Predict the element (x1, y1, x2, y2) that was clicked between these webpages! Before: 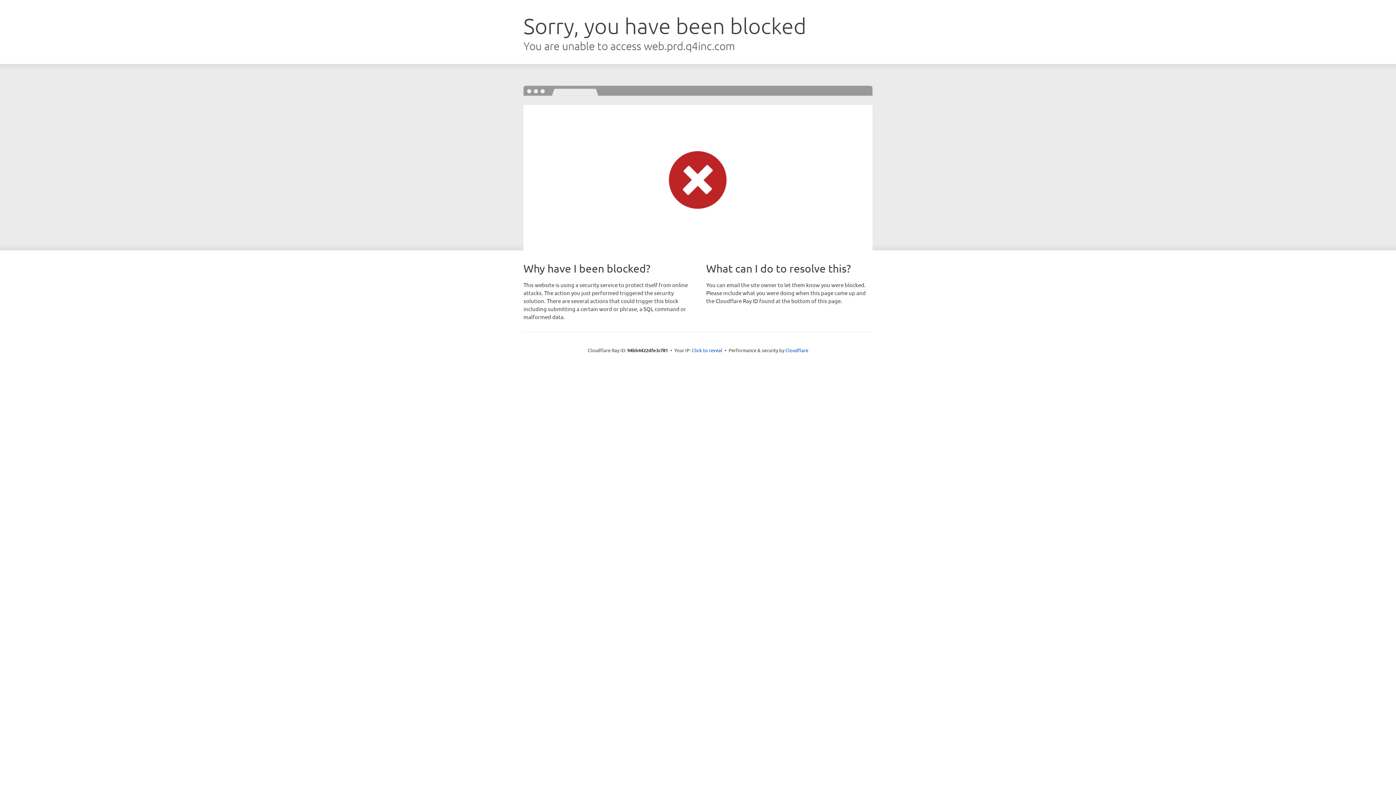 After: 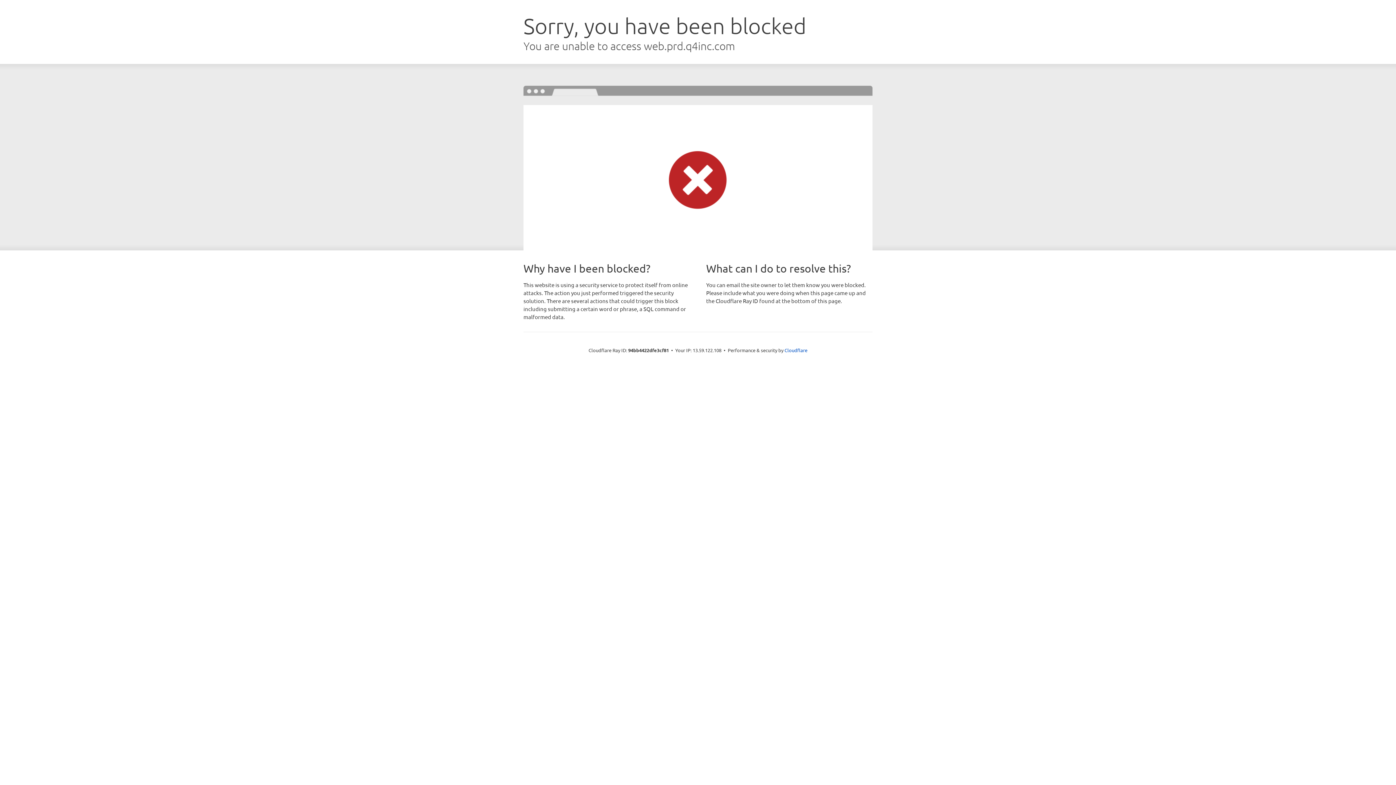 Action: bbox: (692, 346, 722, 353) label: Click to reveal